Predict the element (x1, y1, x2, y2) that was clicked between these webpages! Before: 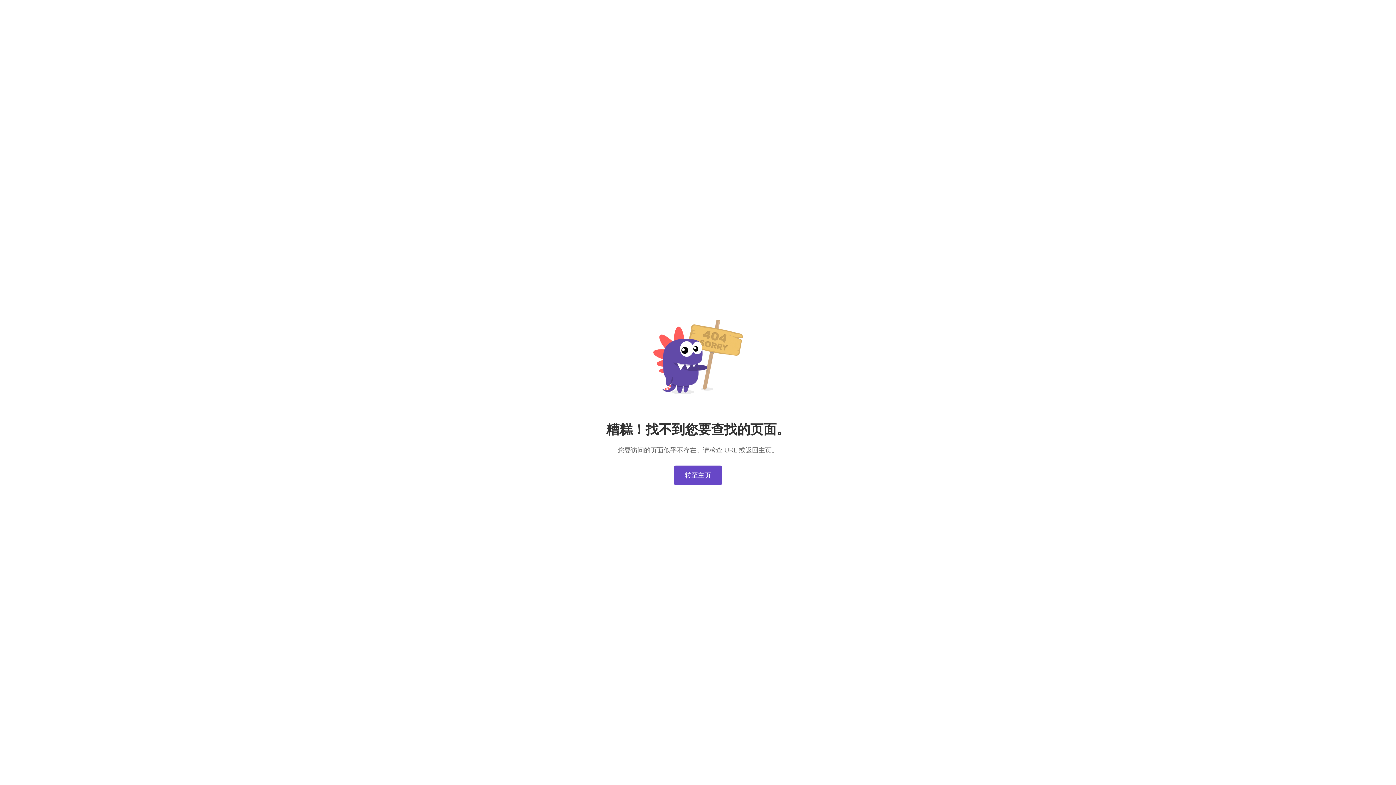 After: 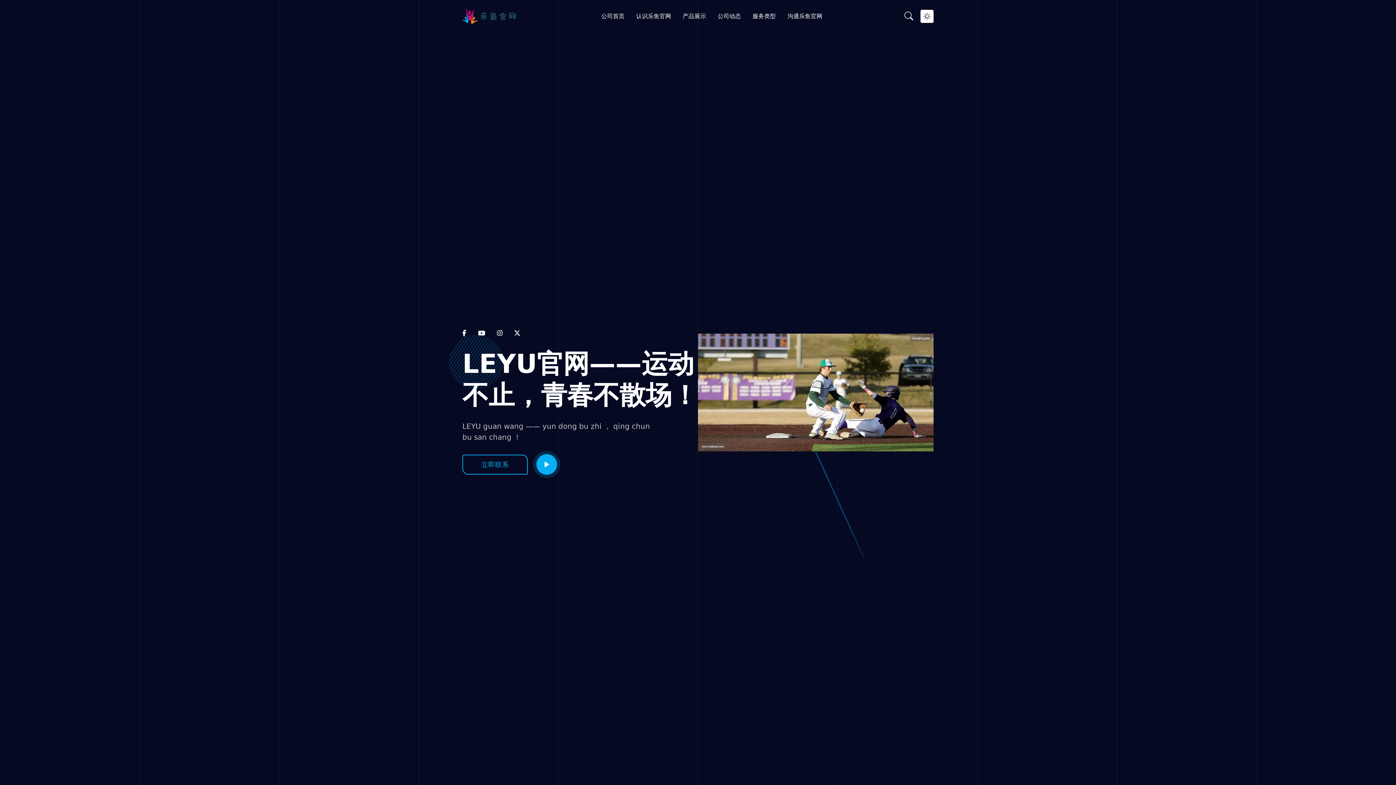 Action: label: 转至主页 bbox: (674, 465, 722, 485)